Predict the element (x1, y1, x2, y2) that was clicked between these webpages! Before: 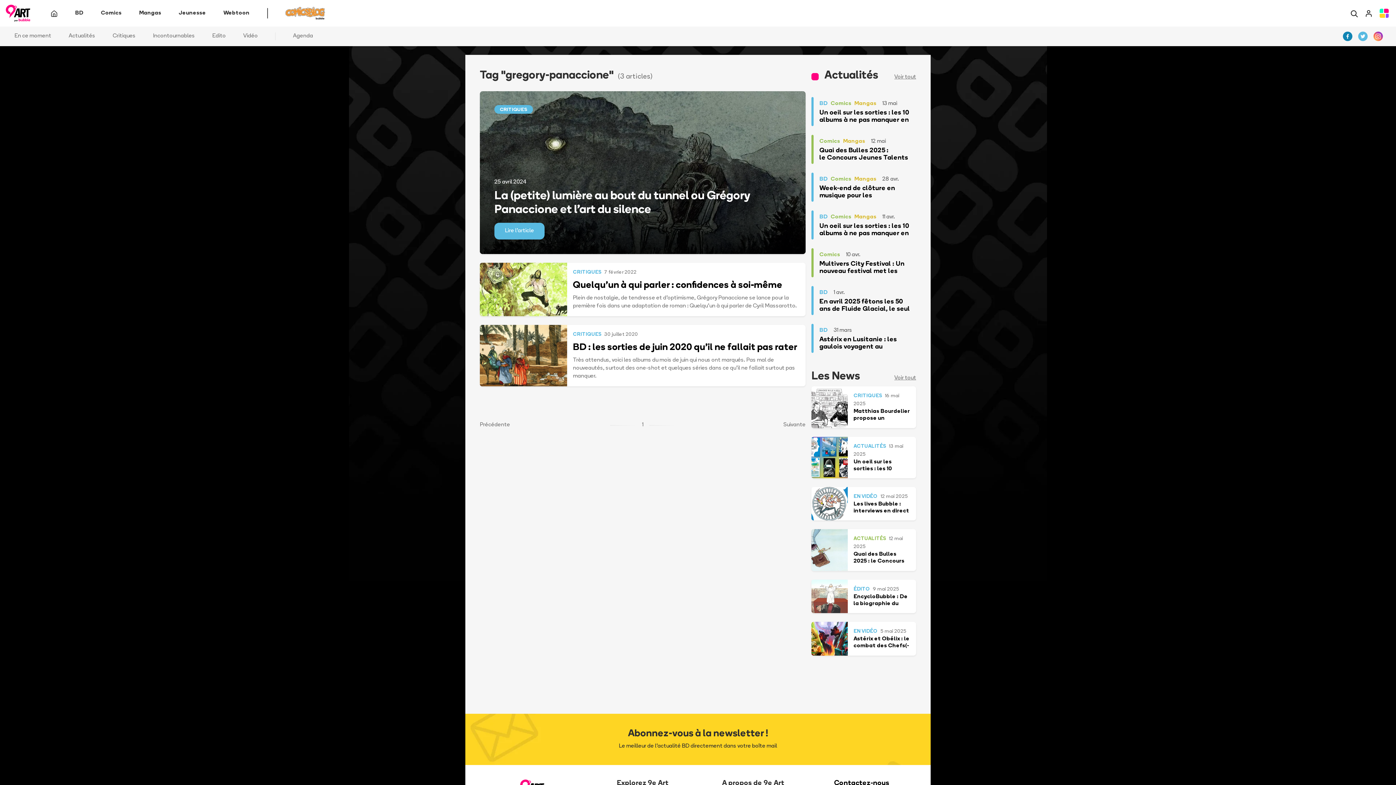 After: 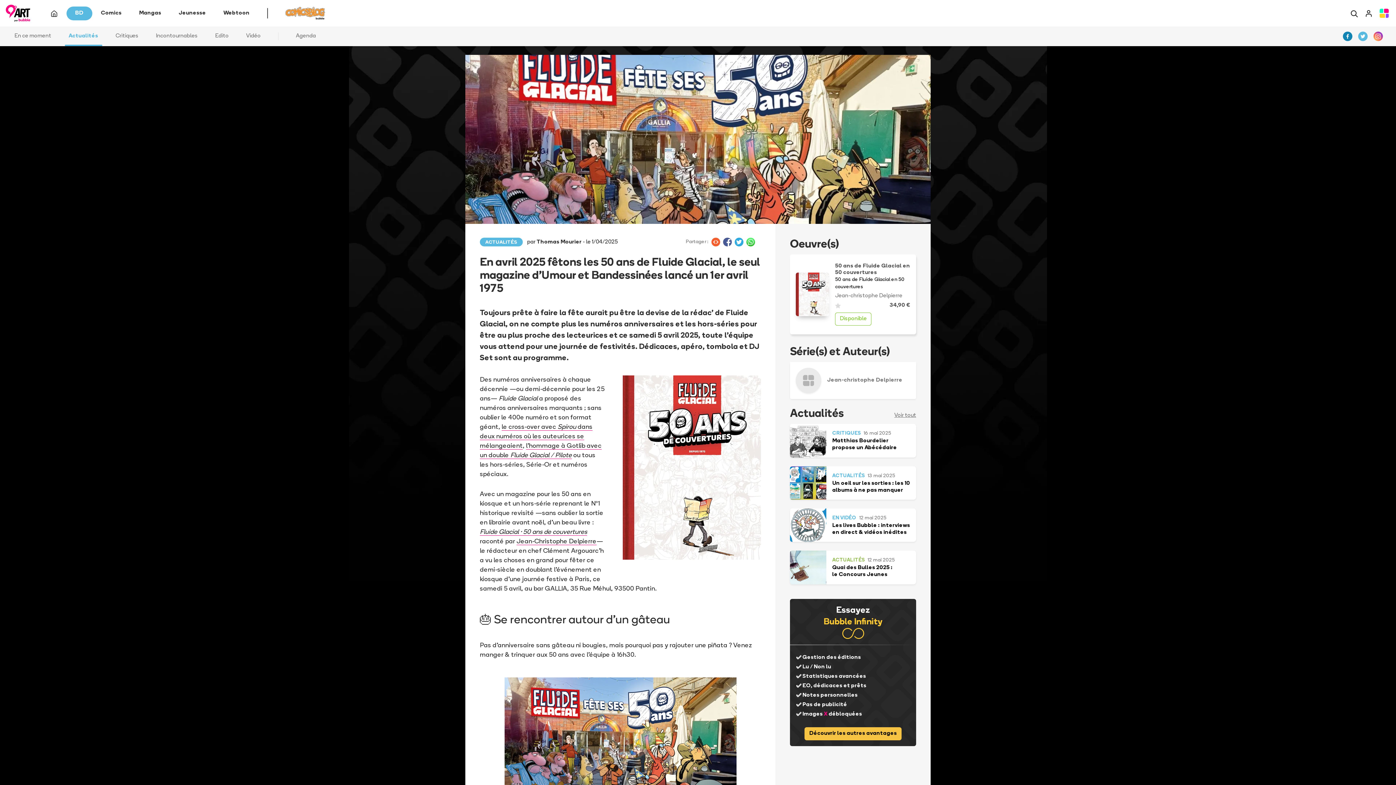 Action: label: BD
1 avr.
En avril 2025 fêtons les 50 ans de Fluide Glacial, le seul magazine d’Umour et Bandessinées lancé un 1er avril 1975 bbox: (811, 286, 916, 315)